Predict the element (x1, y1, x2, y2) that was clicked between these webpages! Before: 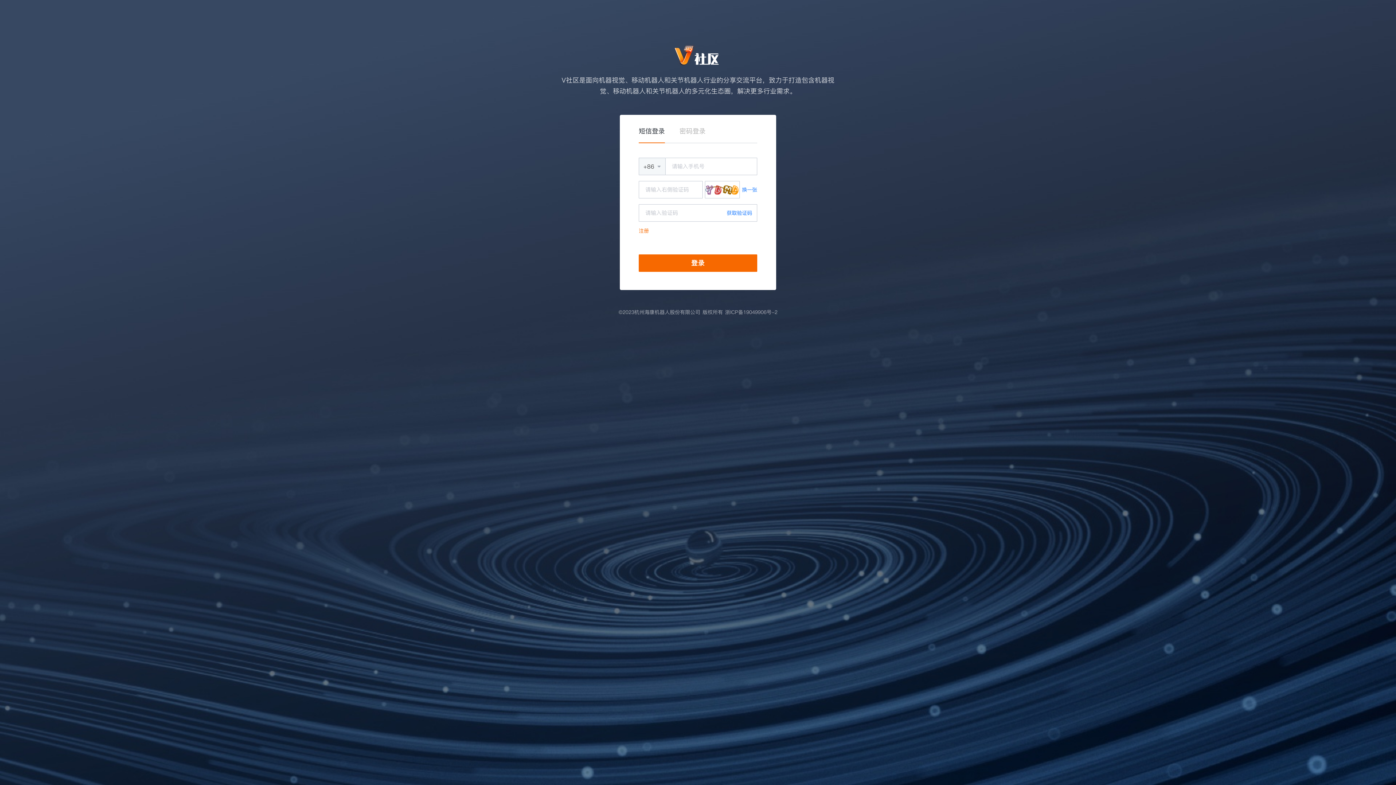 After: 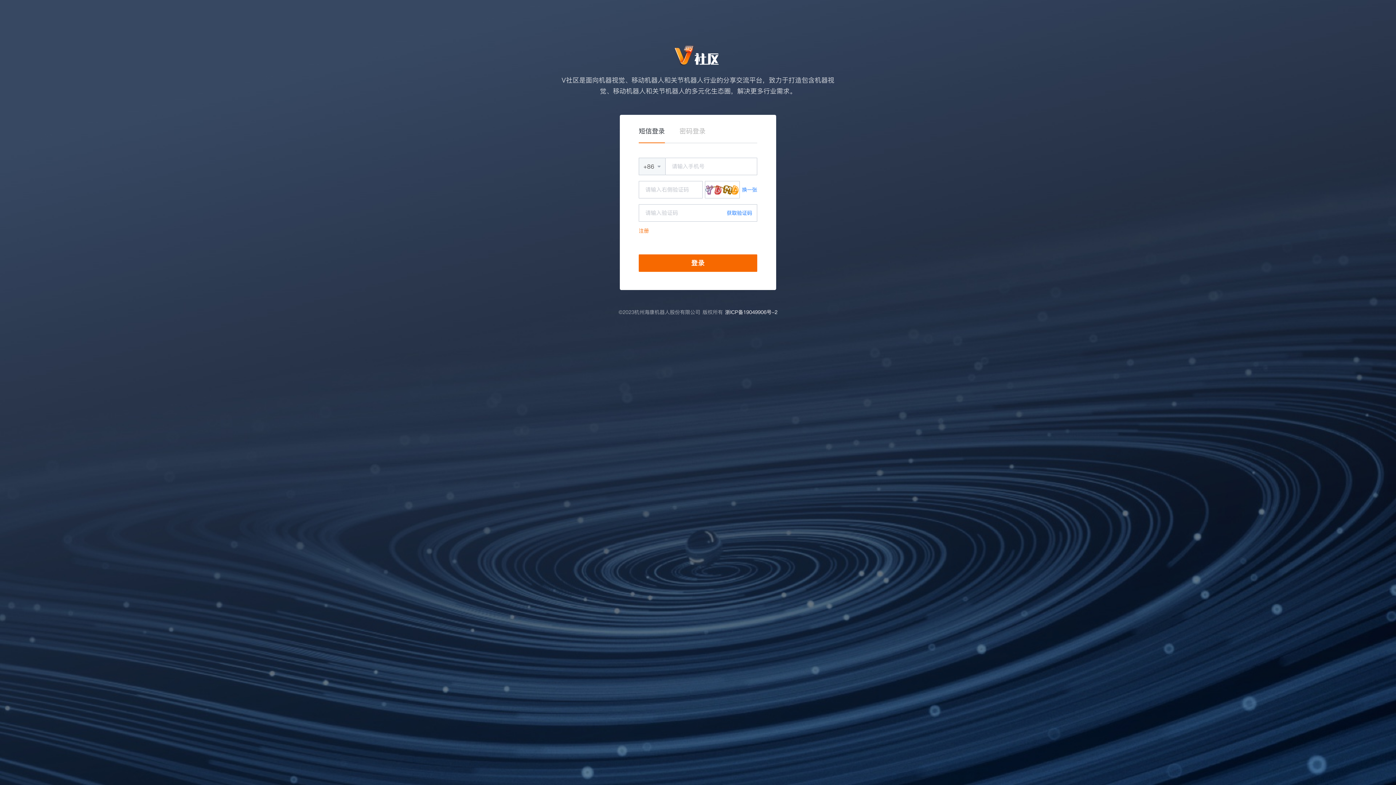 Action: bbox: (725, 308, 777, 316) label: 浙ICP备19049906号-2